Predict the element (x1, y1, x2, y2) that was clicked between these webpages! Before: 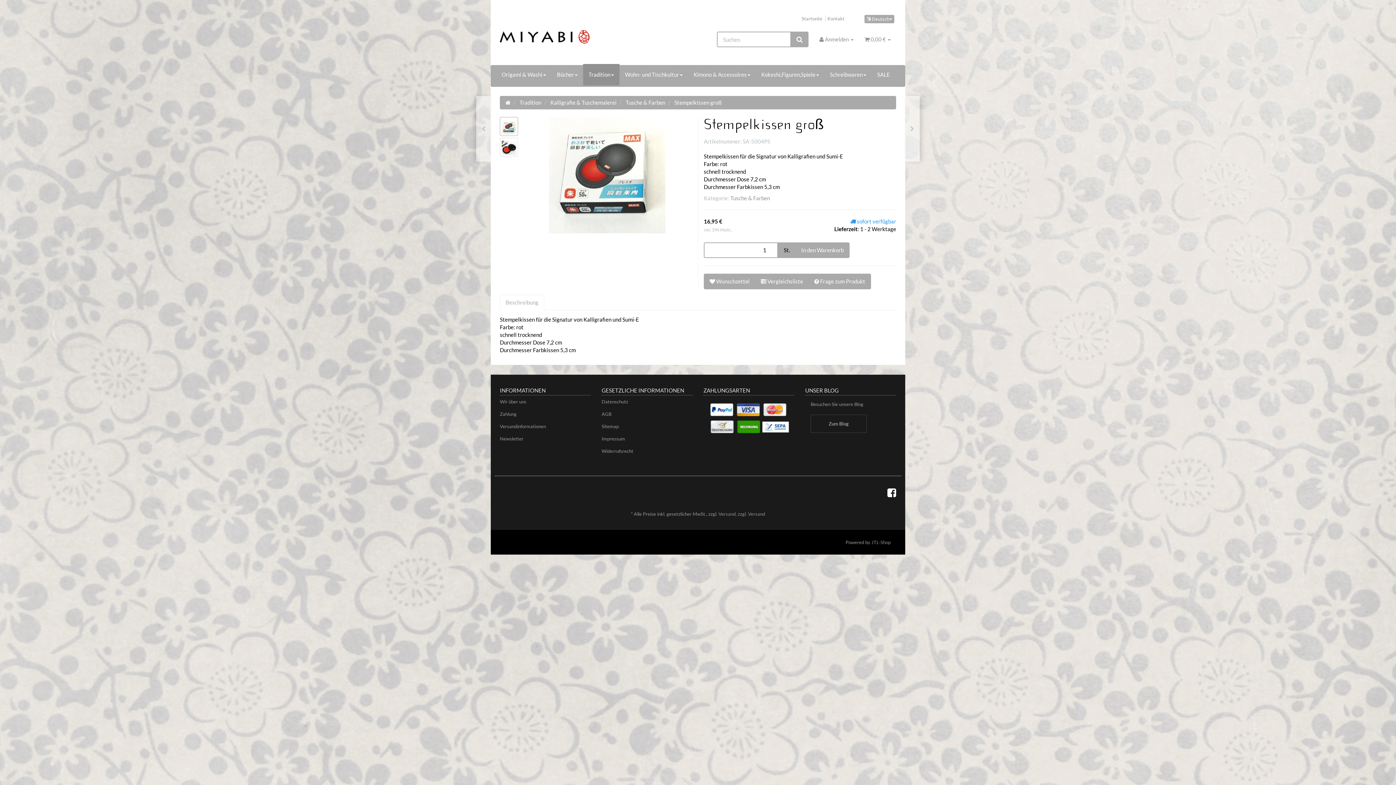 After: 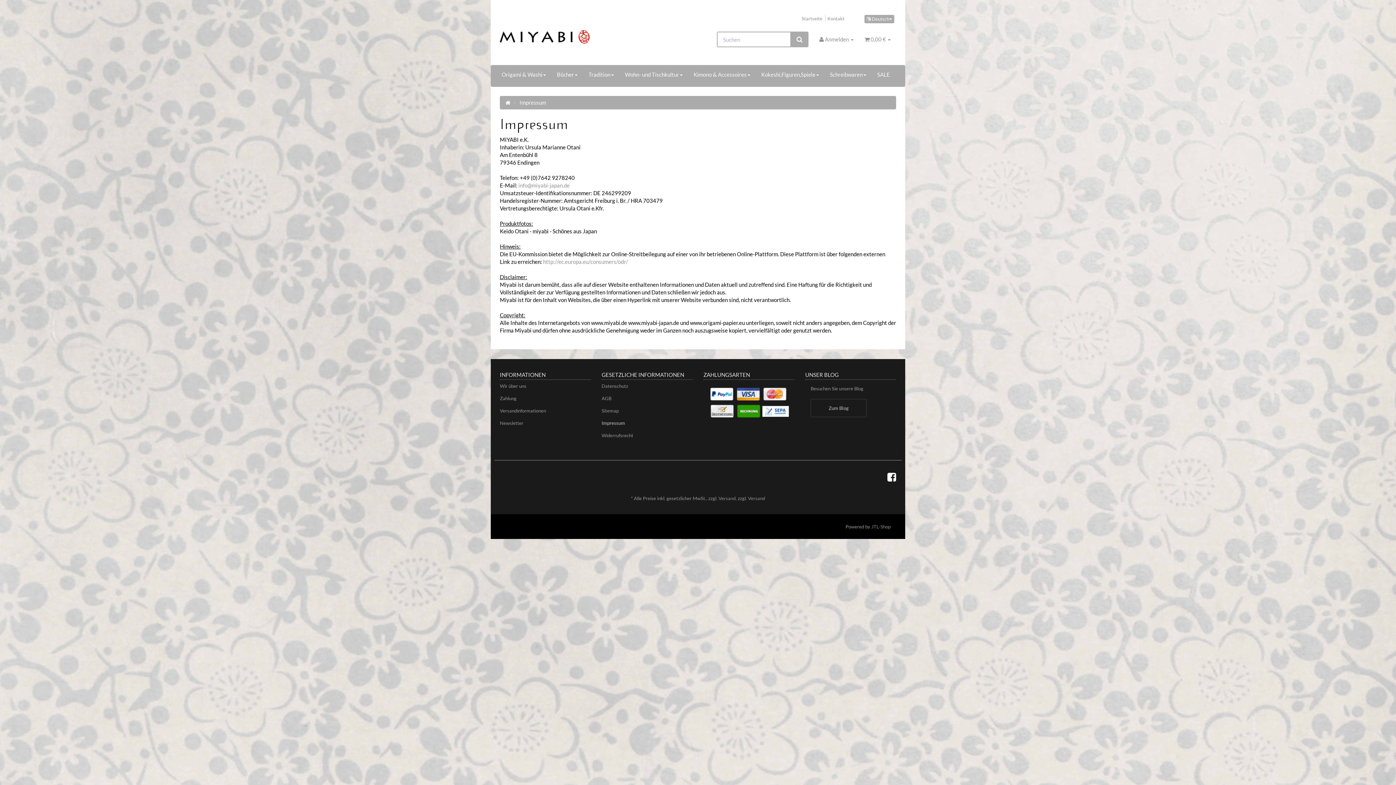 Action: label: Impressum bbox: (601, 432, 692, 444)